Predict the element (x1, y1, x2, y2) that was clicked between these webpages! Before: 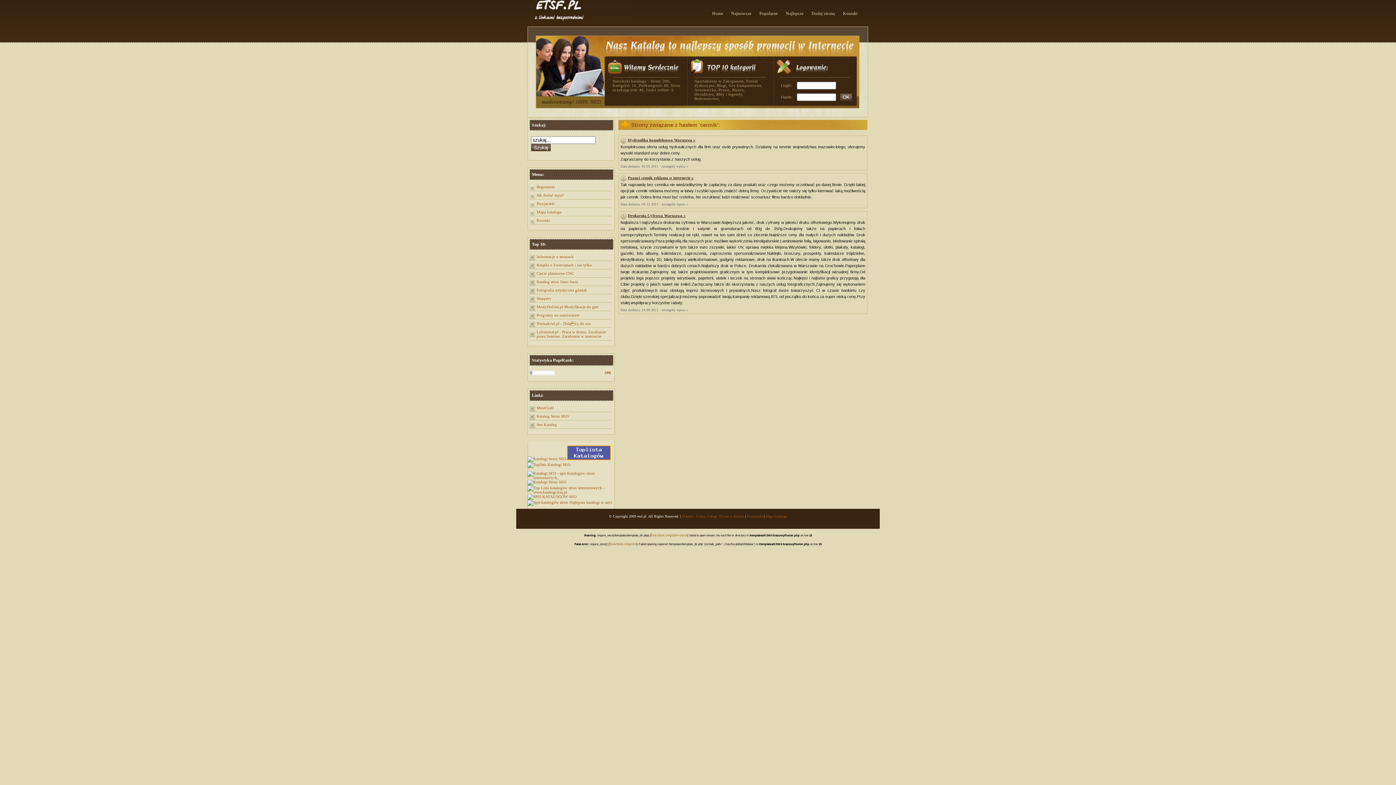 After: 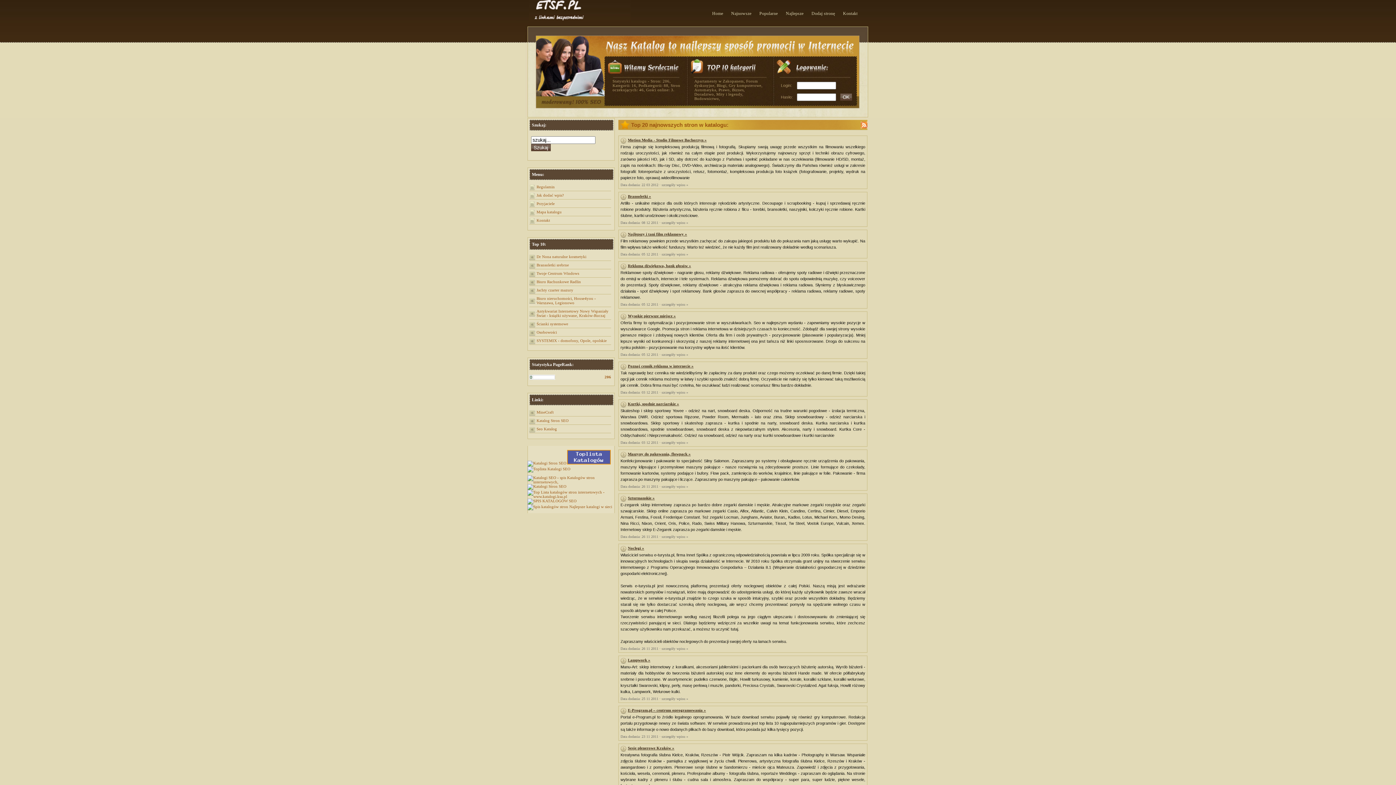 Action: bbox: (727, 7, 755, 20) label: Najnowsze